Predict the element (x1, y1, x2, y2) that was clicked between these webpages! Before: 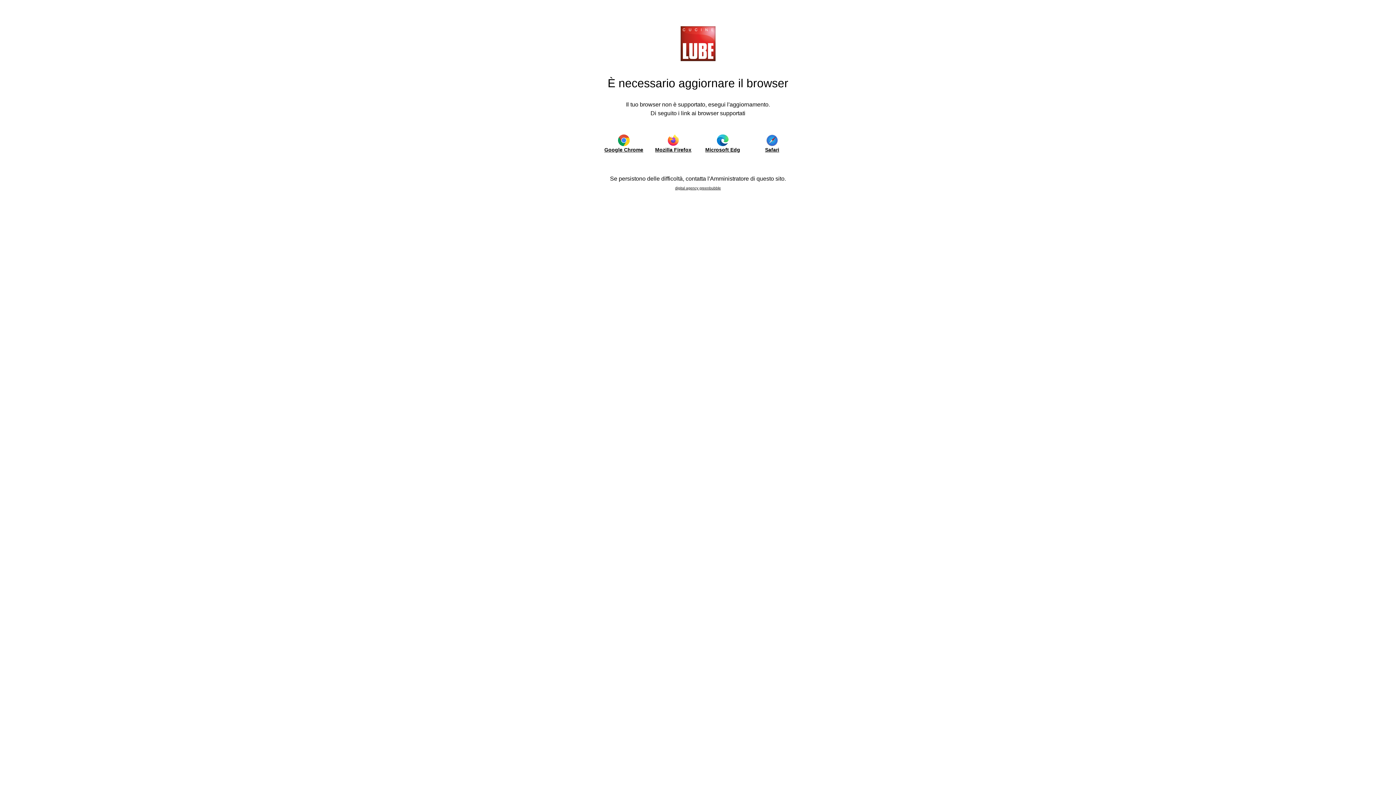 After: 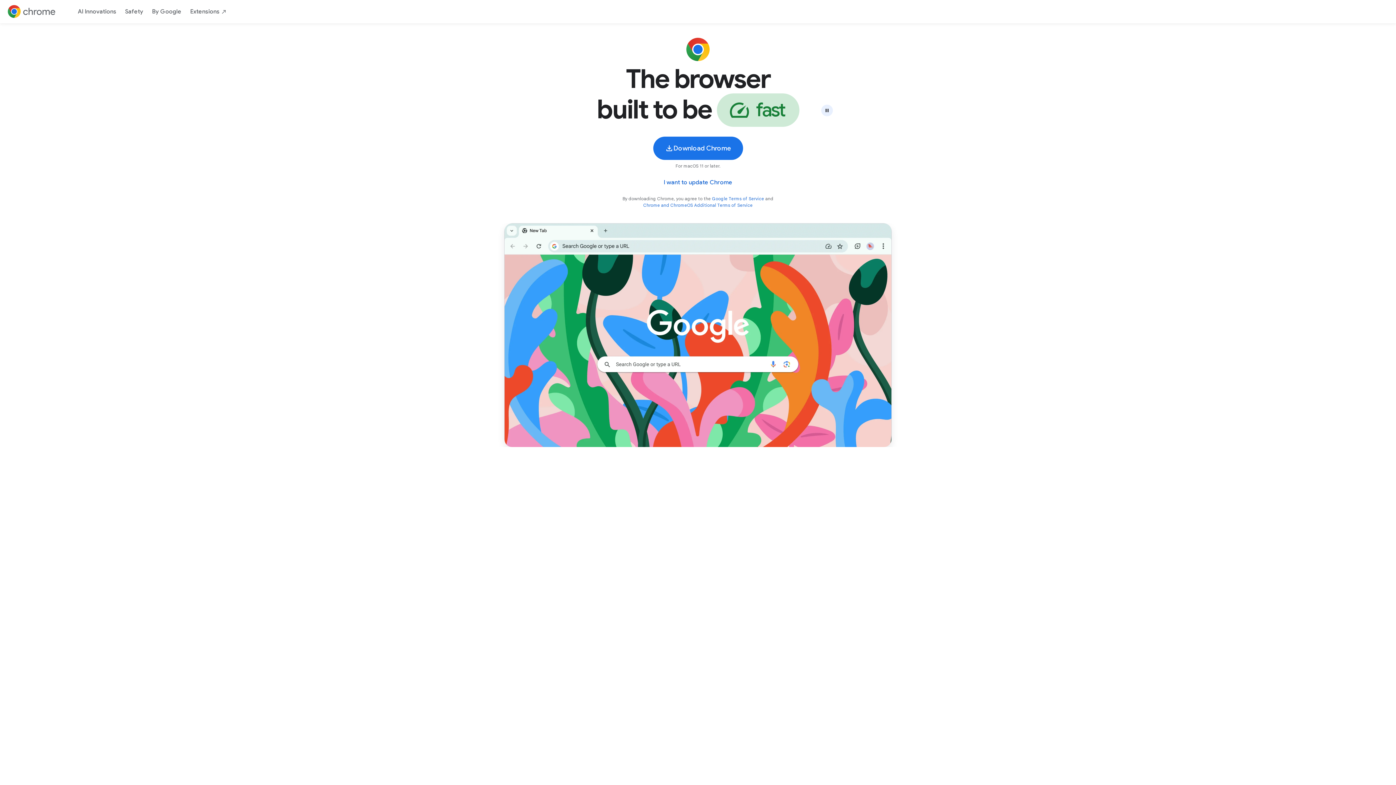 Action: label: Google Chrome bbox: (603, 134, 644, 153)